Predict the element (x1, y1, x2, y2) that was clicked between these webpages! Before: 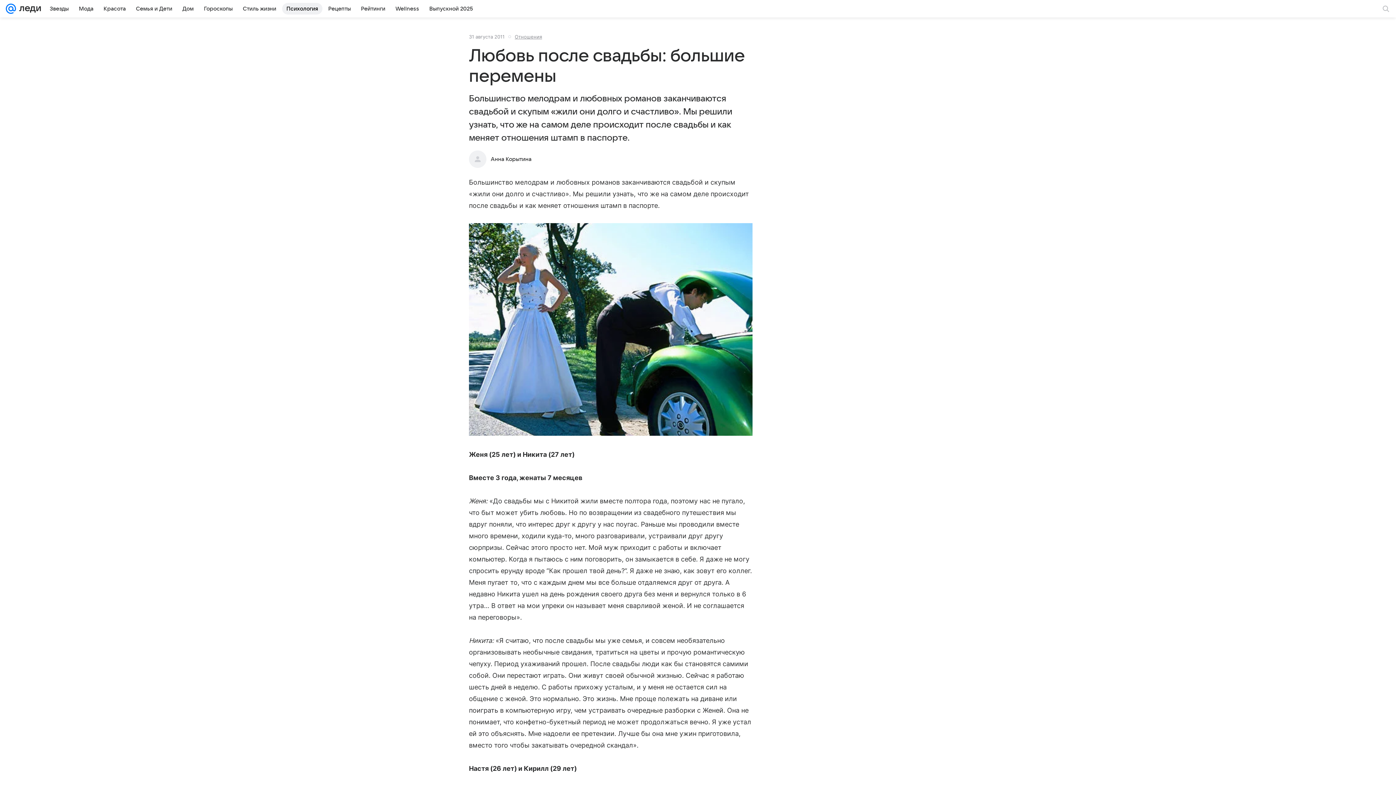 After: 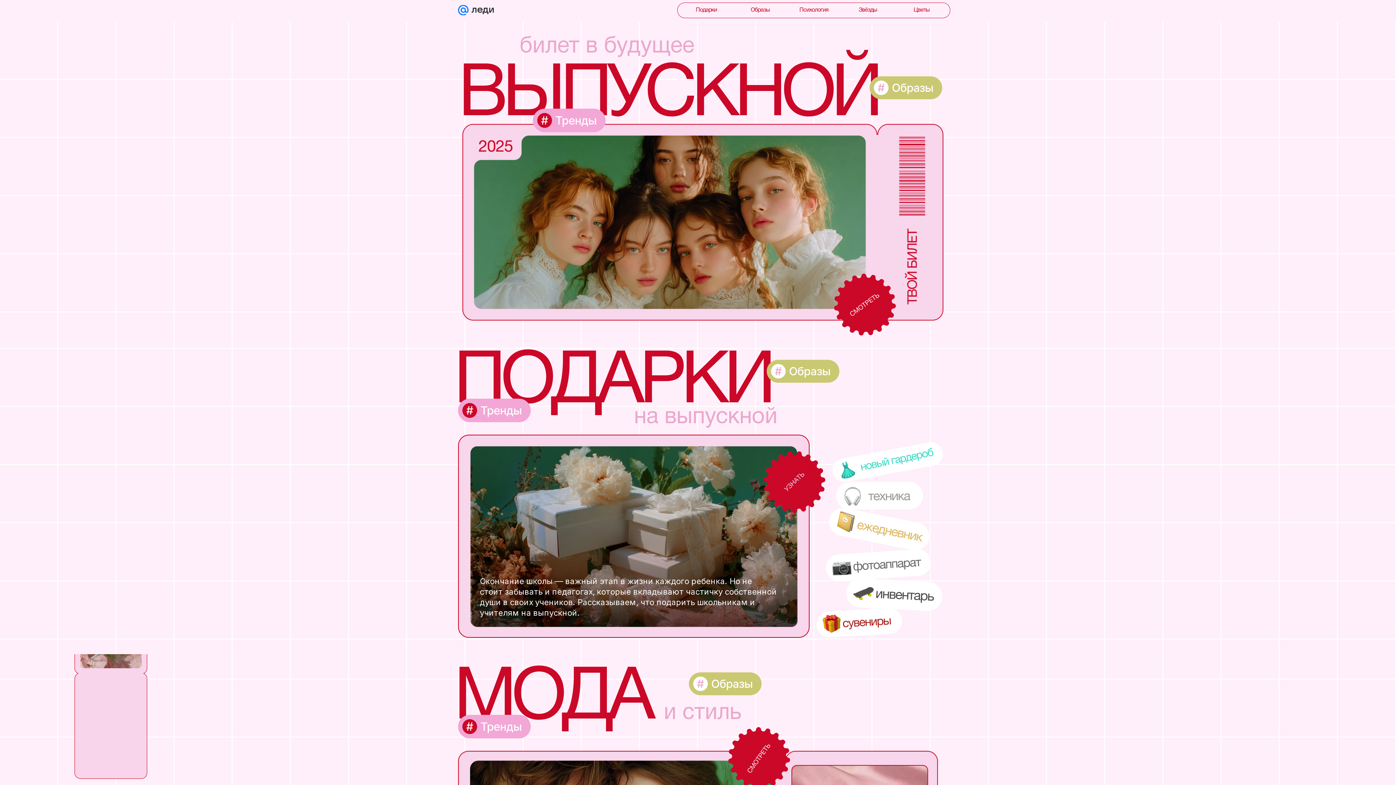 Action: bbox: (425, 2, 477, 14) label: Выпускной 2025